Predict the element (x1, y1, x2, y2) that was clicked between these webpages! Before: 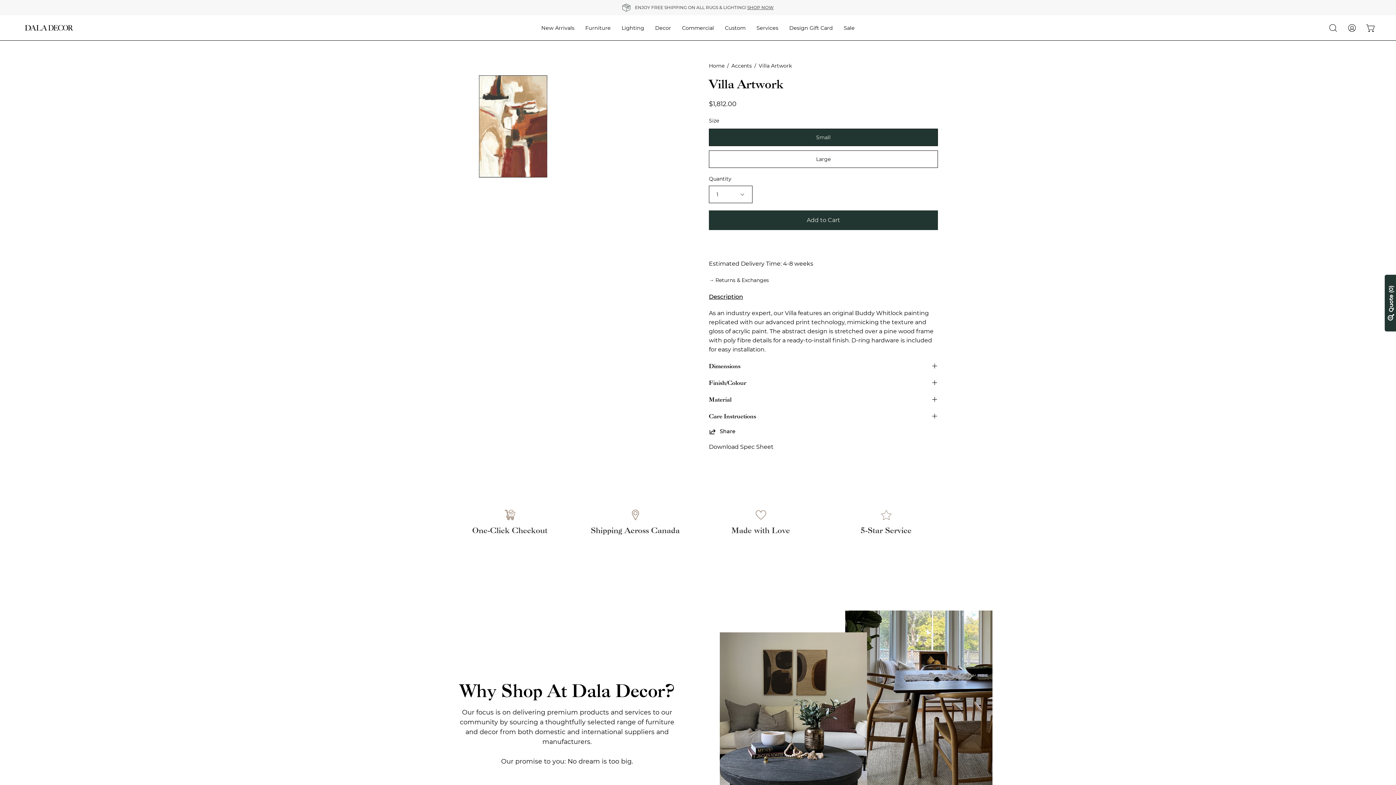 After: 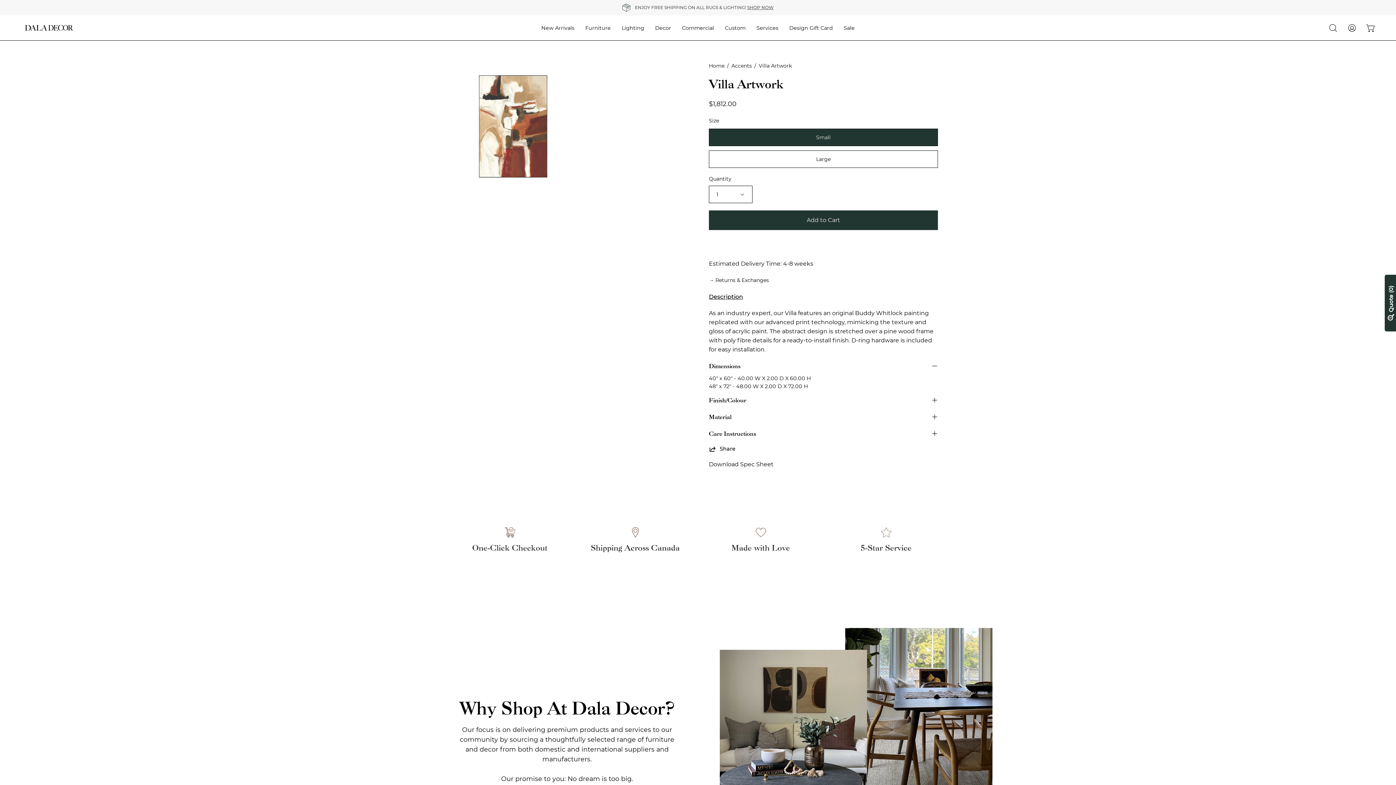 Action: bbox: (709, 360, 938, 377) label: Dimensions